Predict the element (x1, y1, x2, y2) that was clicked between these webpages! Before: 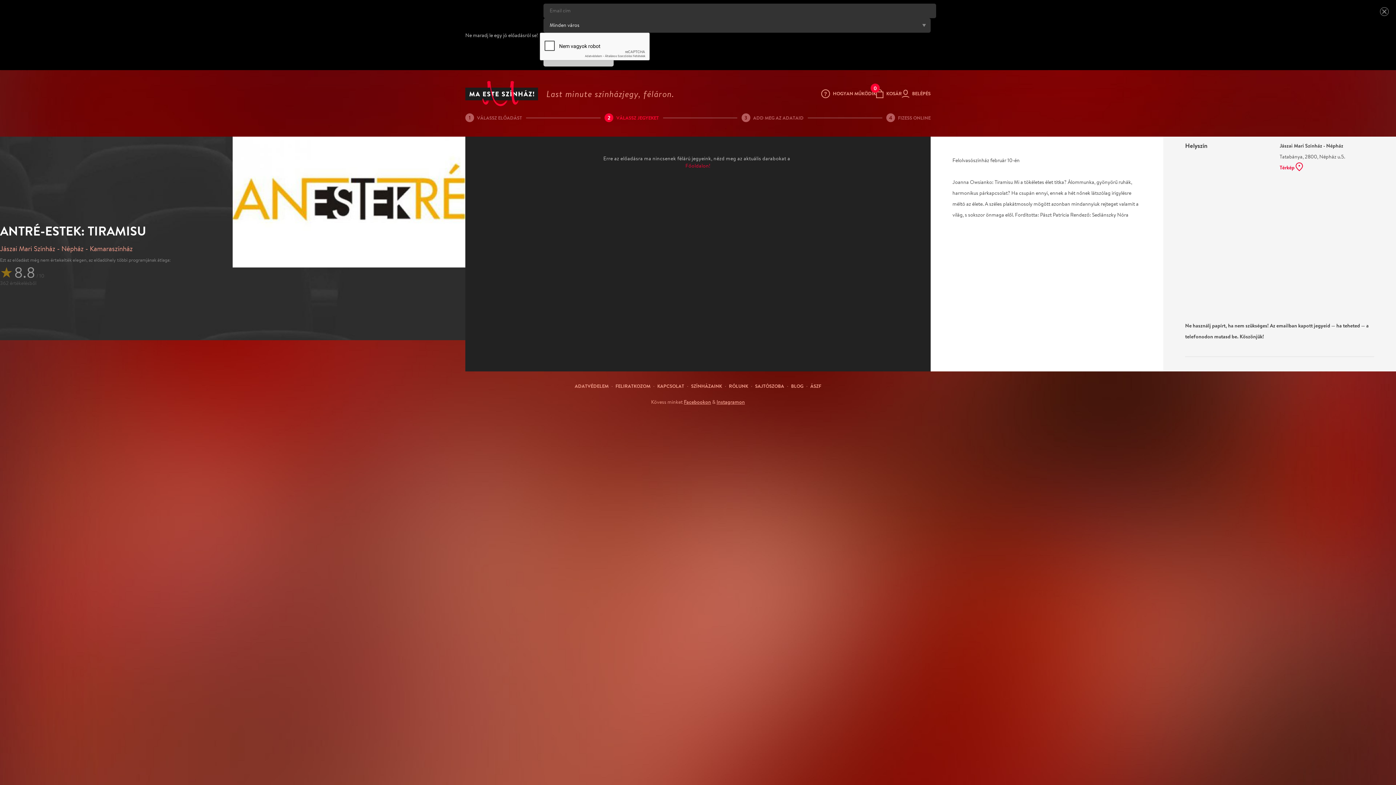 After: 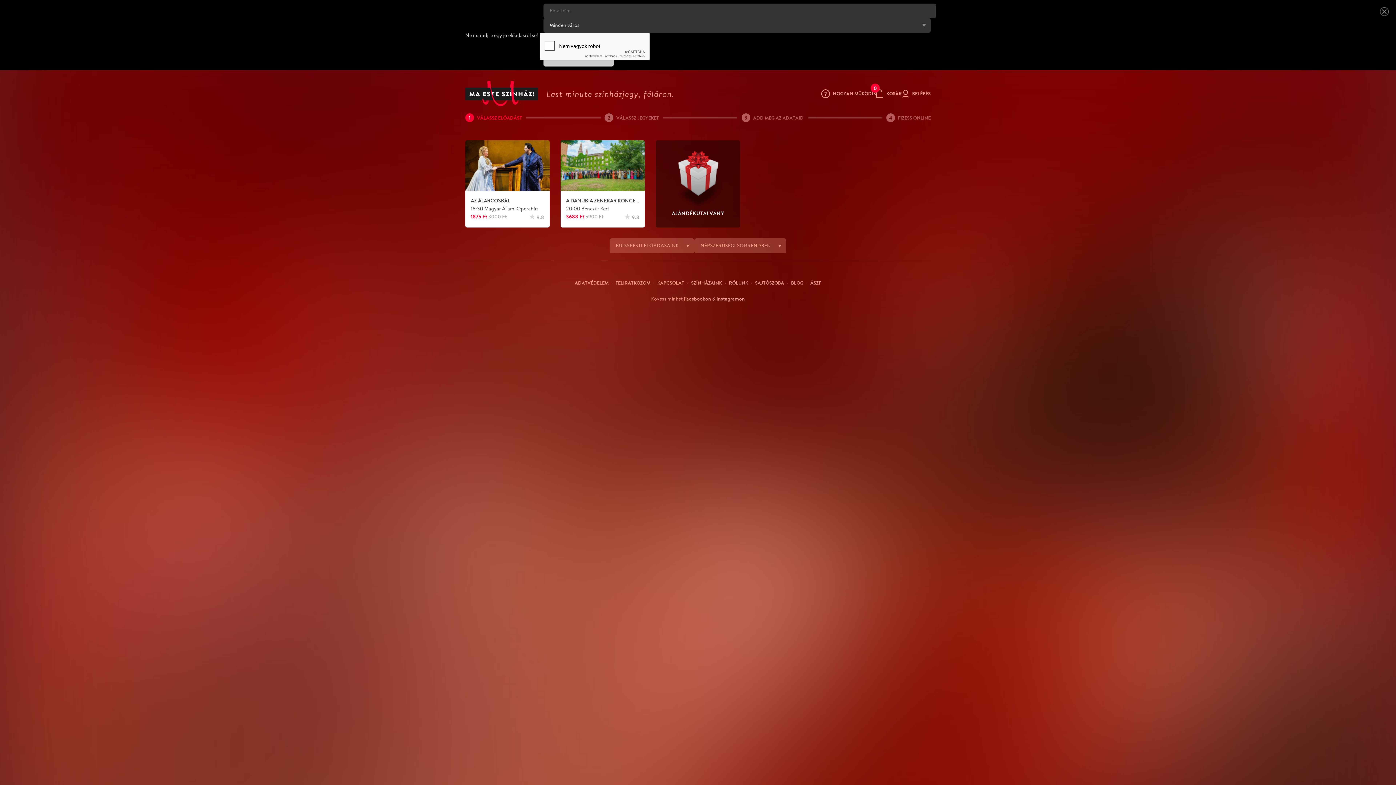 Action: bbox: (465, 81, 538, 106)